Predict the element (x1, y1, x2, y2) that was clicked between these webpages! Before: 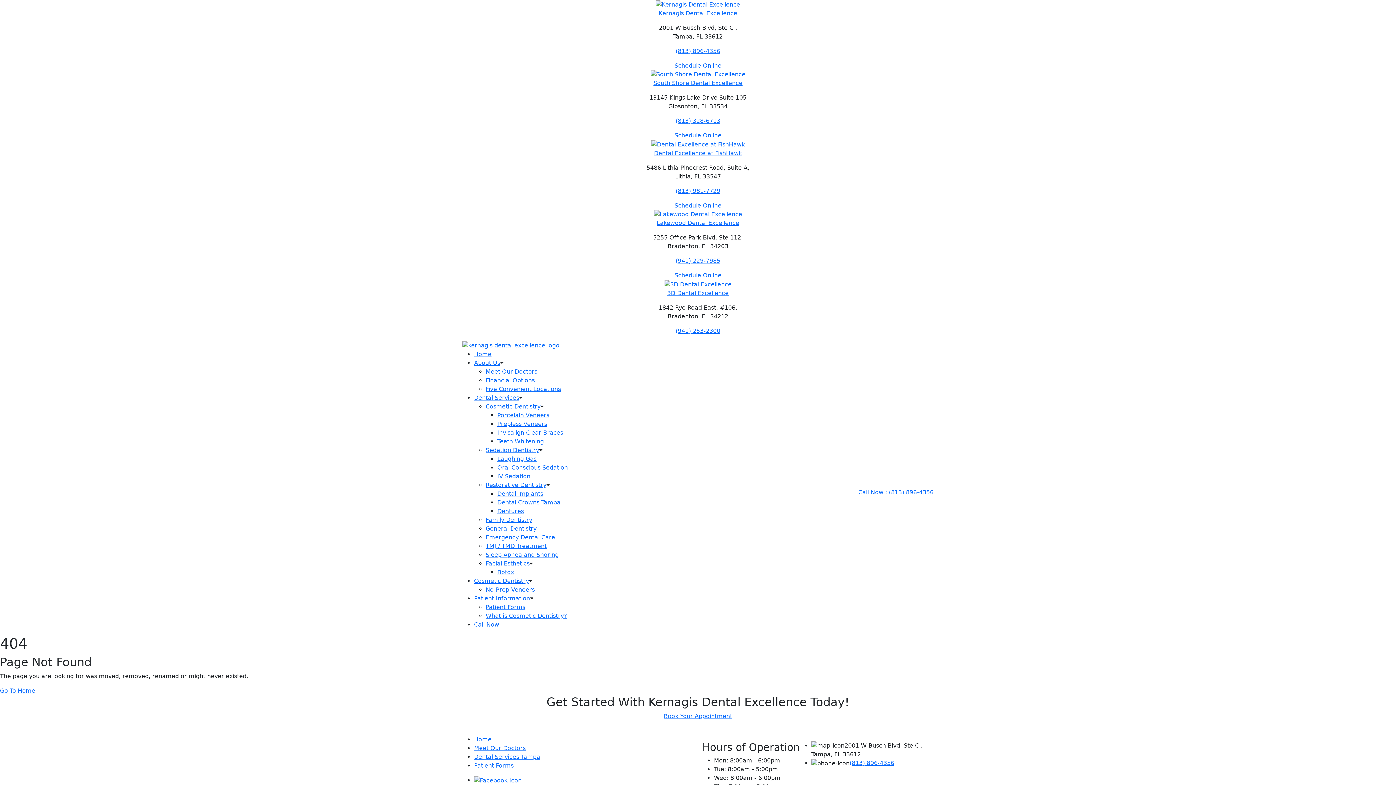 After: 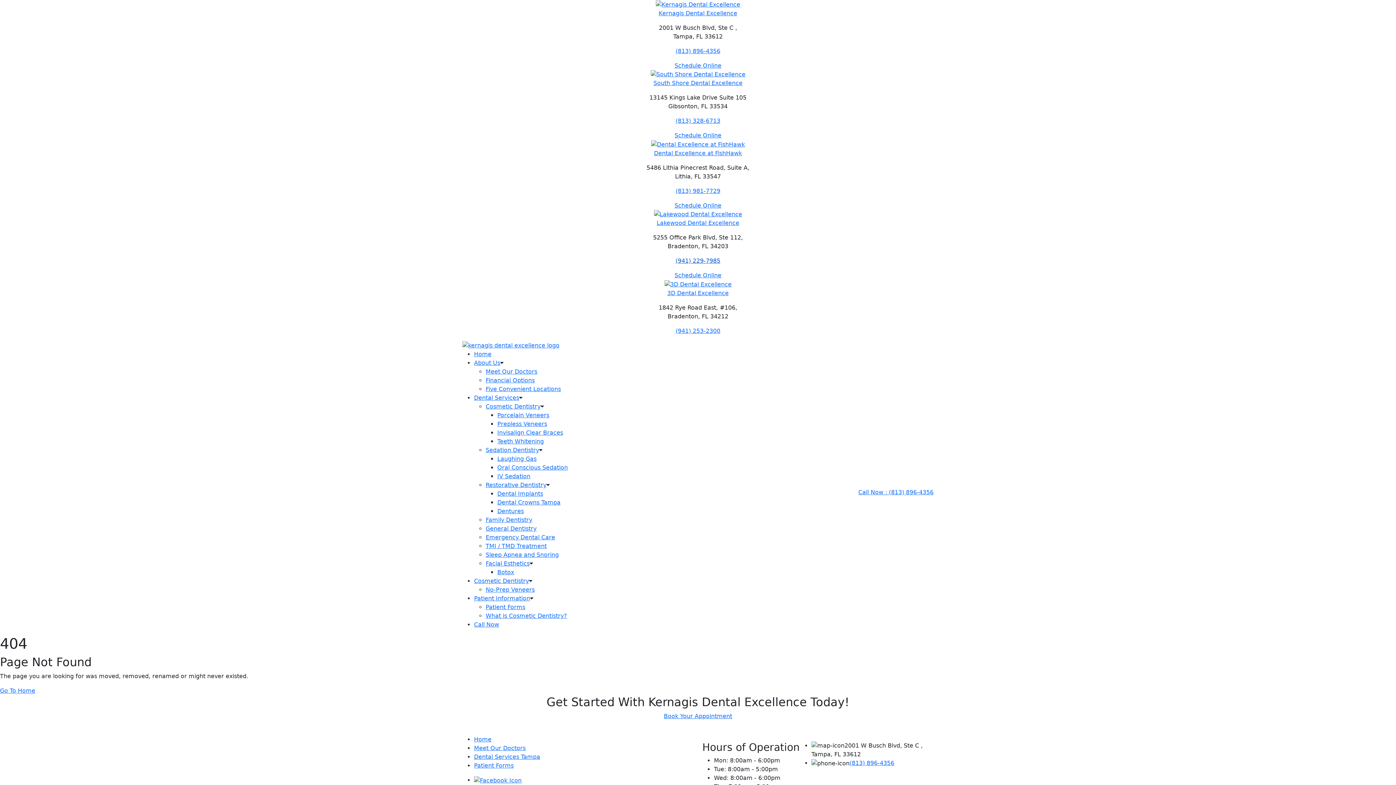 Action: bbox: (675, 257, 720, 264) label: (941) 229-7985